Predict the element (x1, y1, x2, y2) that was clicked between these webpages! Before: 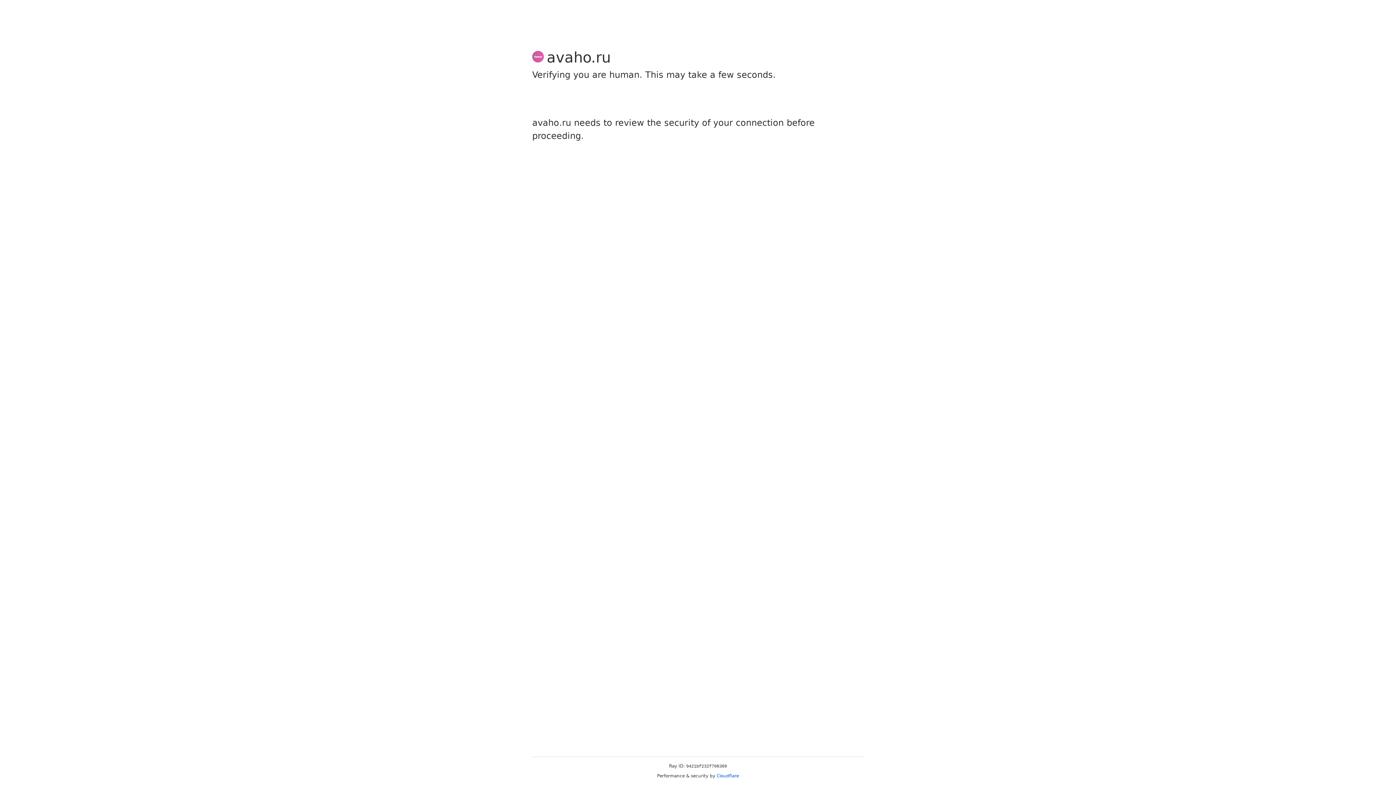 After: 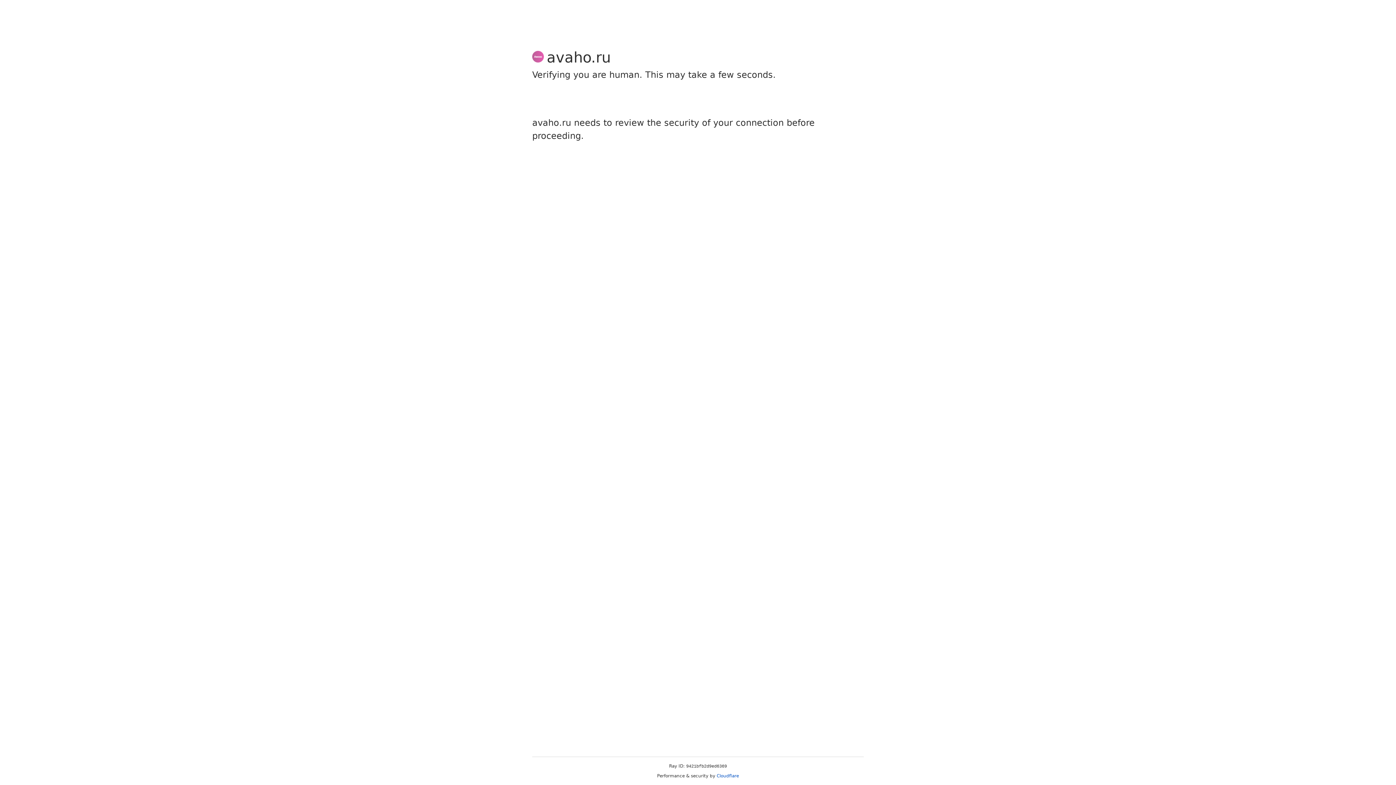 Action: label: Cloudflare bbox: (716, 773, 739, 778)